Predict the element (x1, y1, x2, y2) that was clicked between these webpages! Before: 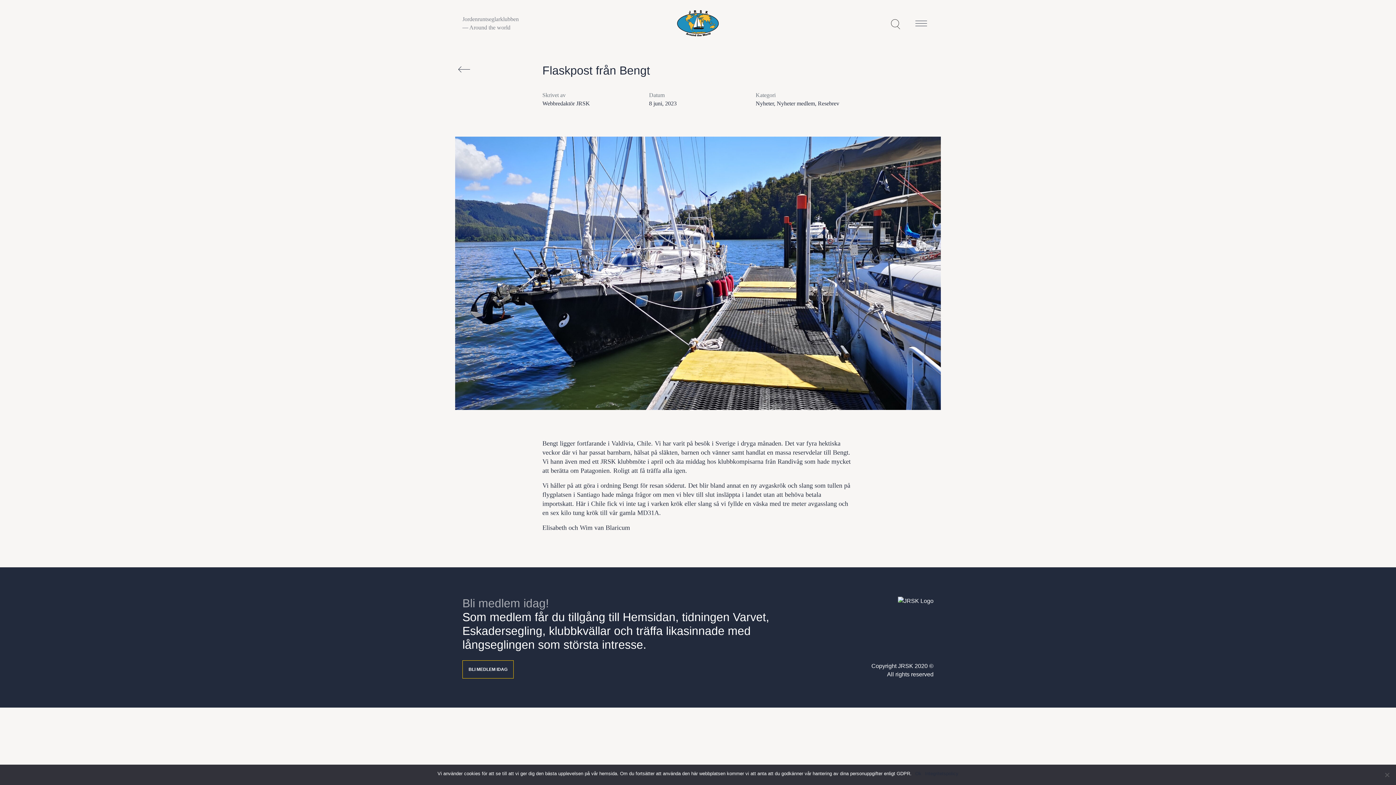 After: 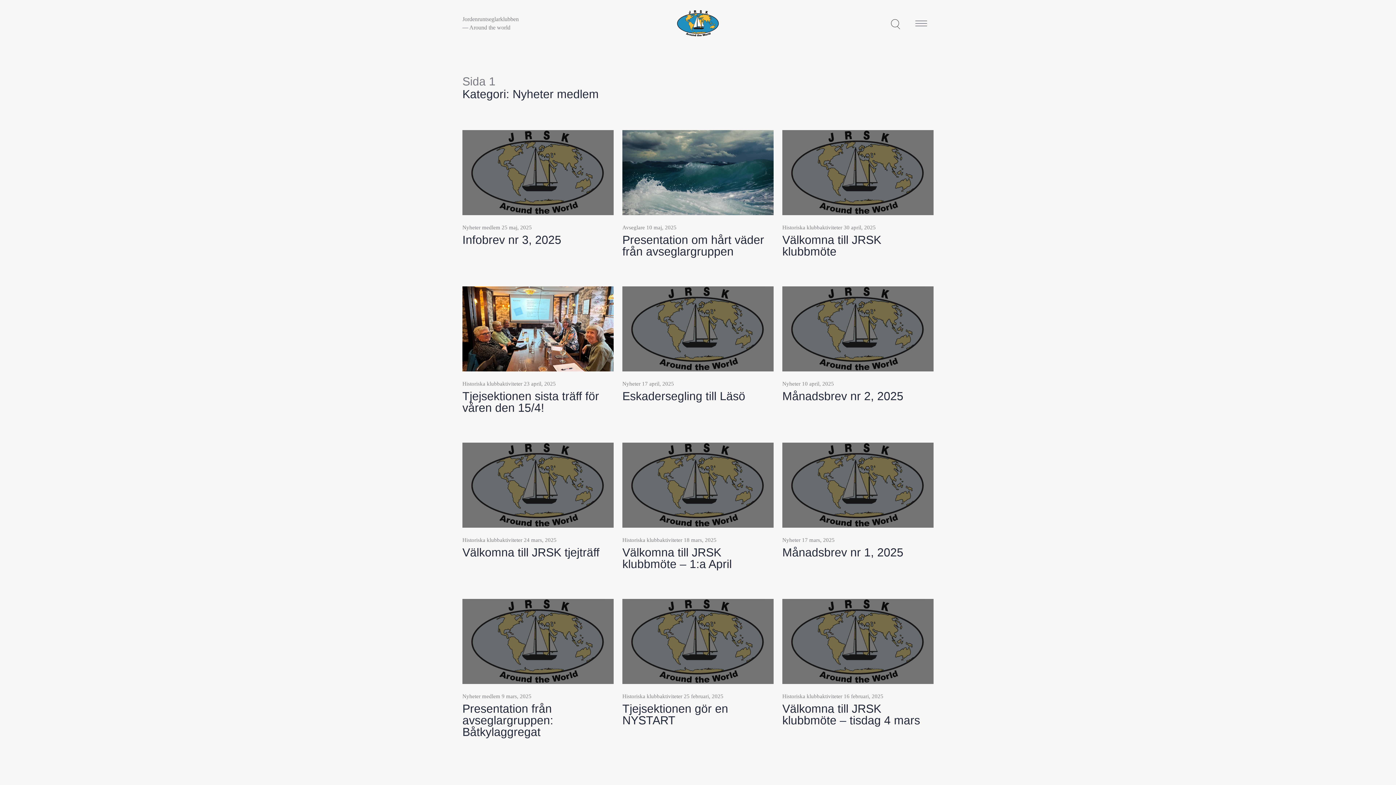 Action: bbox: (776, 100, 818, 106) label: Nyheter medlem, 